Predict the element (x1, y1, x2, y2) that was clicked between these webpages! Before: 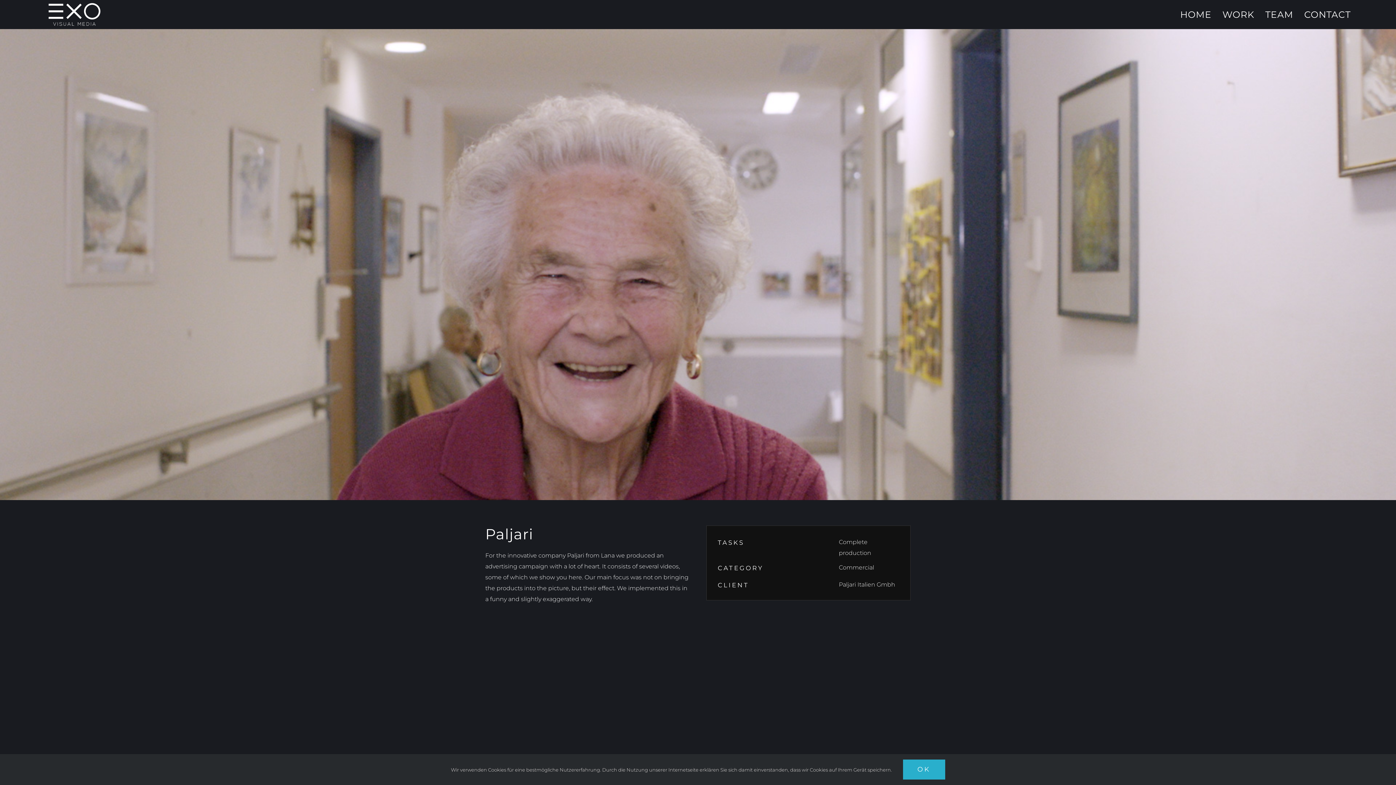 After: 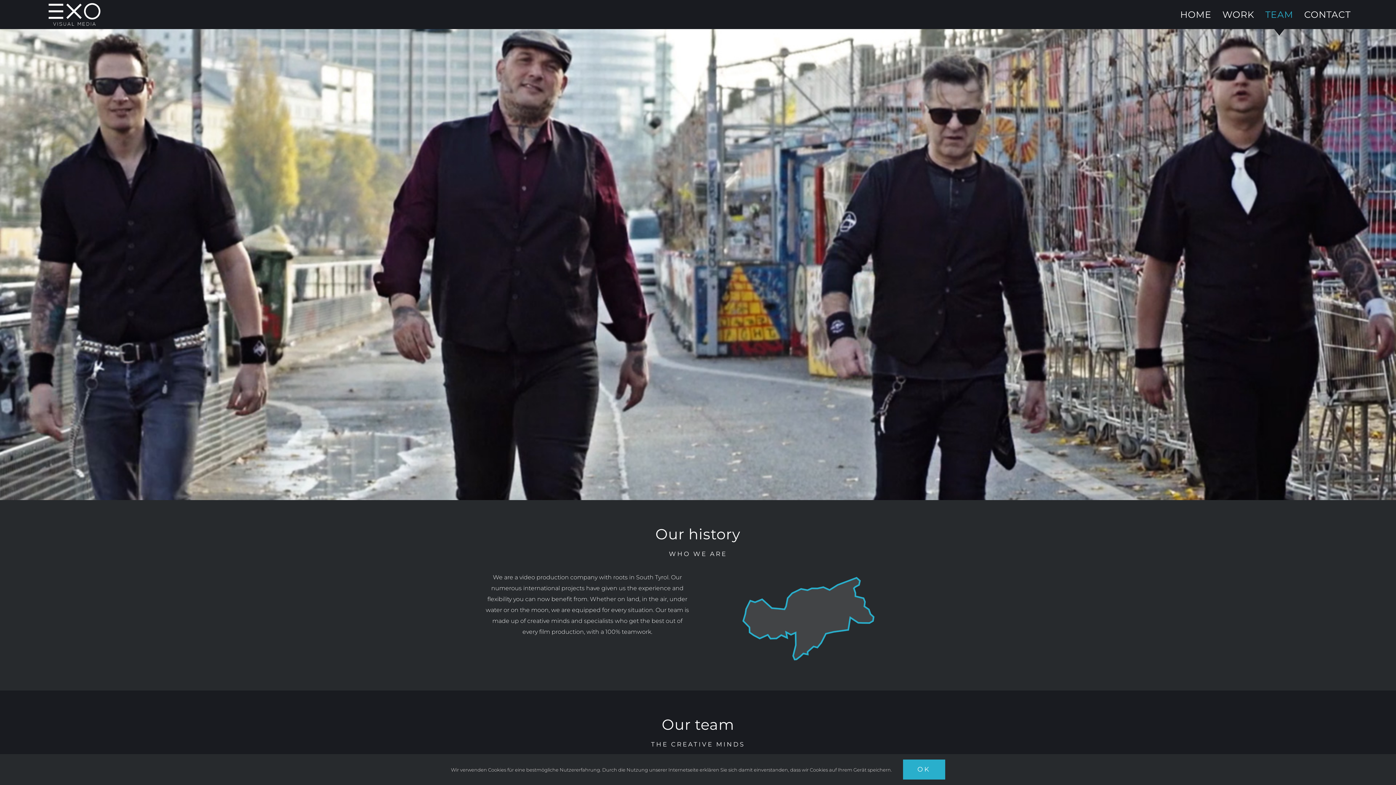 Action: bbox: (1265, 0, 1293, 29) label: TEAM